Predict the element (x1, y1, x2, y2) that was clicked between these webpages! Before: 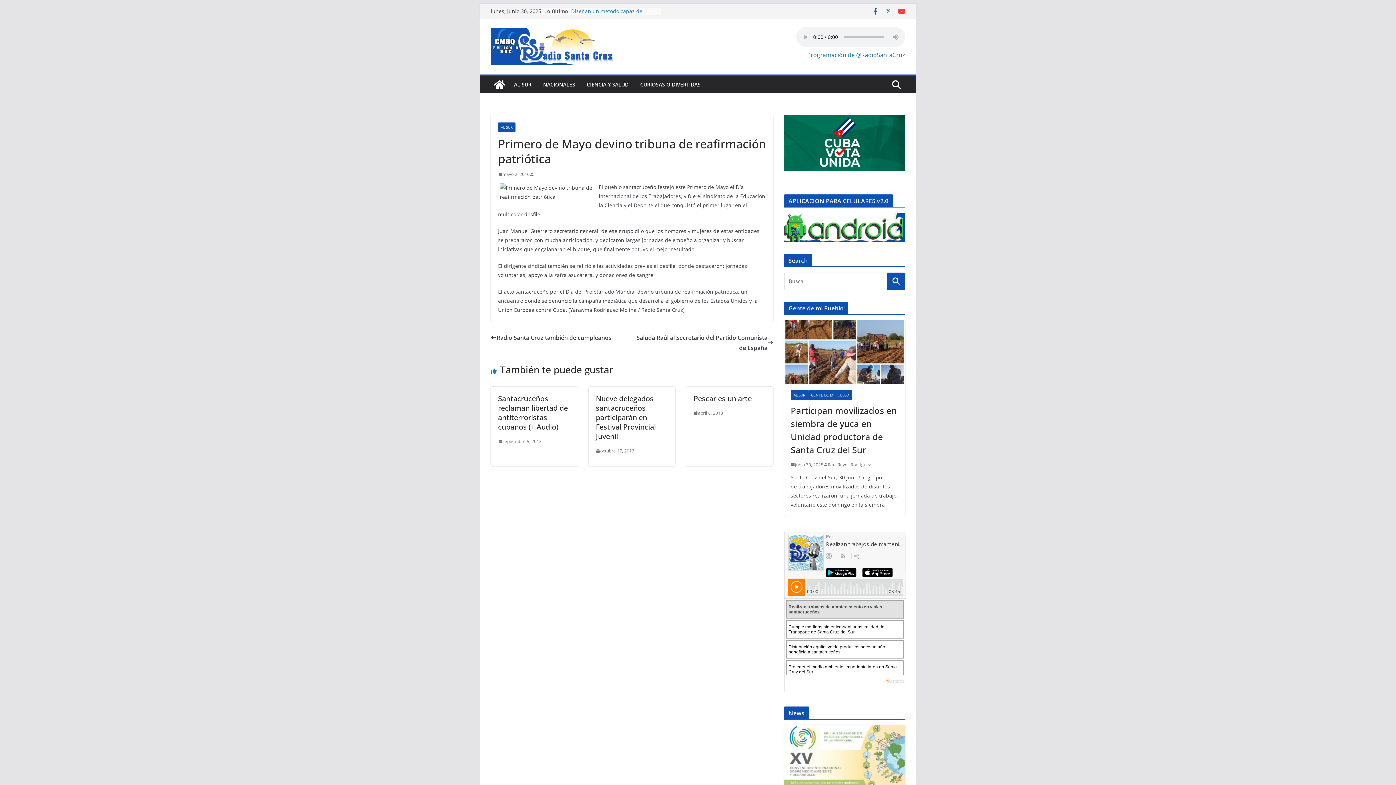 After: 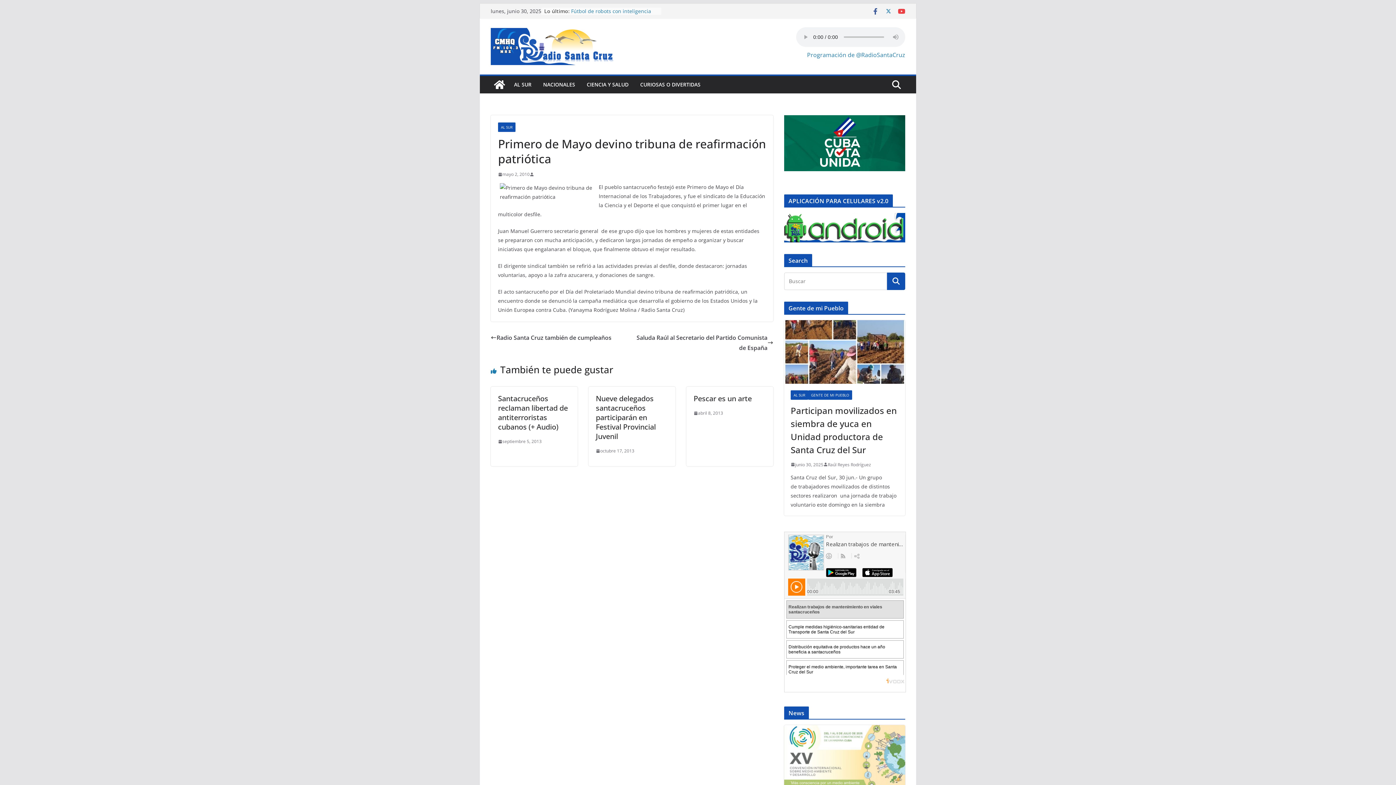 Action: bbox: (784, 116, 905, 123)